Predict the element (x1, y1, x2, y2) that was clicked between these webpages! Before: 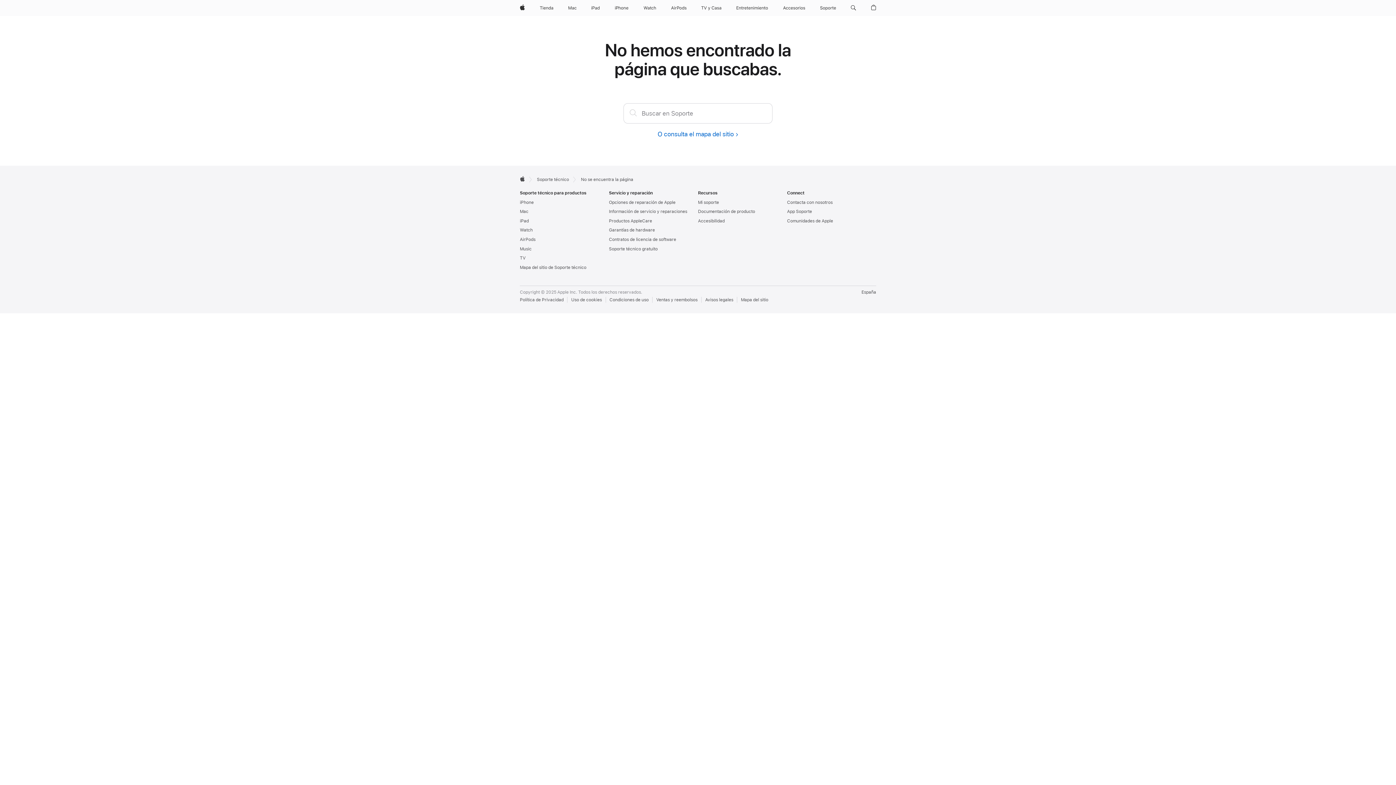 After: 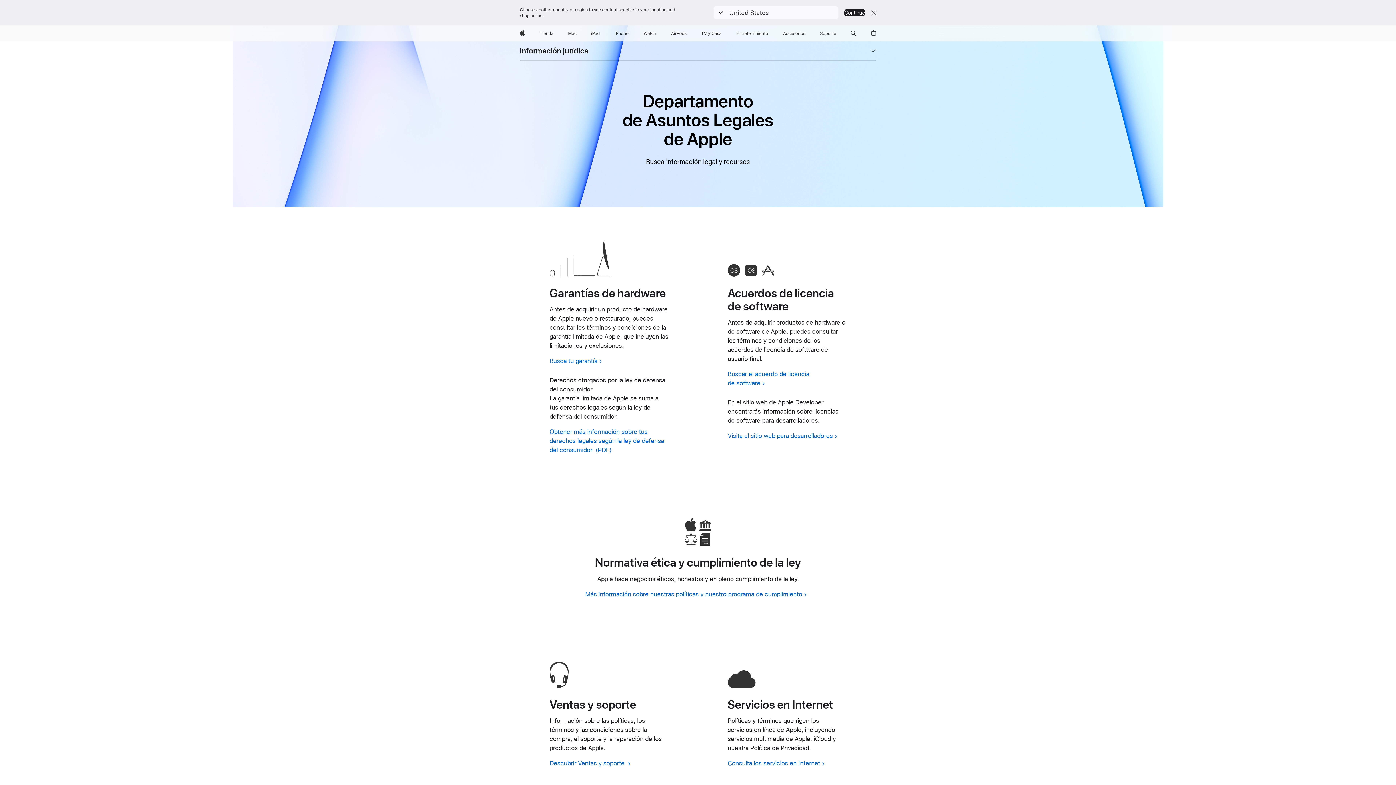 Action: bbox: (705, 296, 737, 302) label: Avisos legales